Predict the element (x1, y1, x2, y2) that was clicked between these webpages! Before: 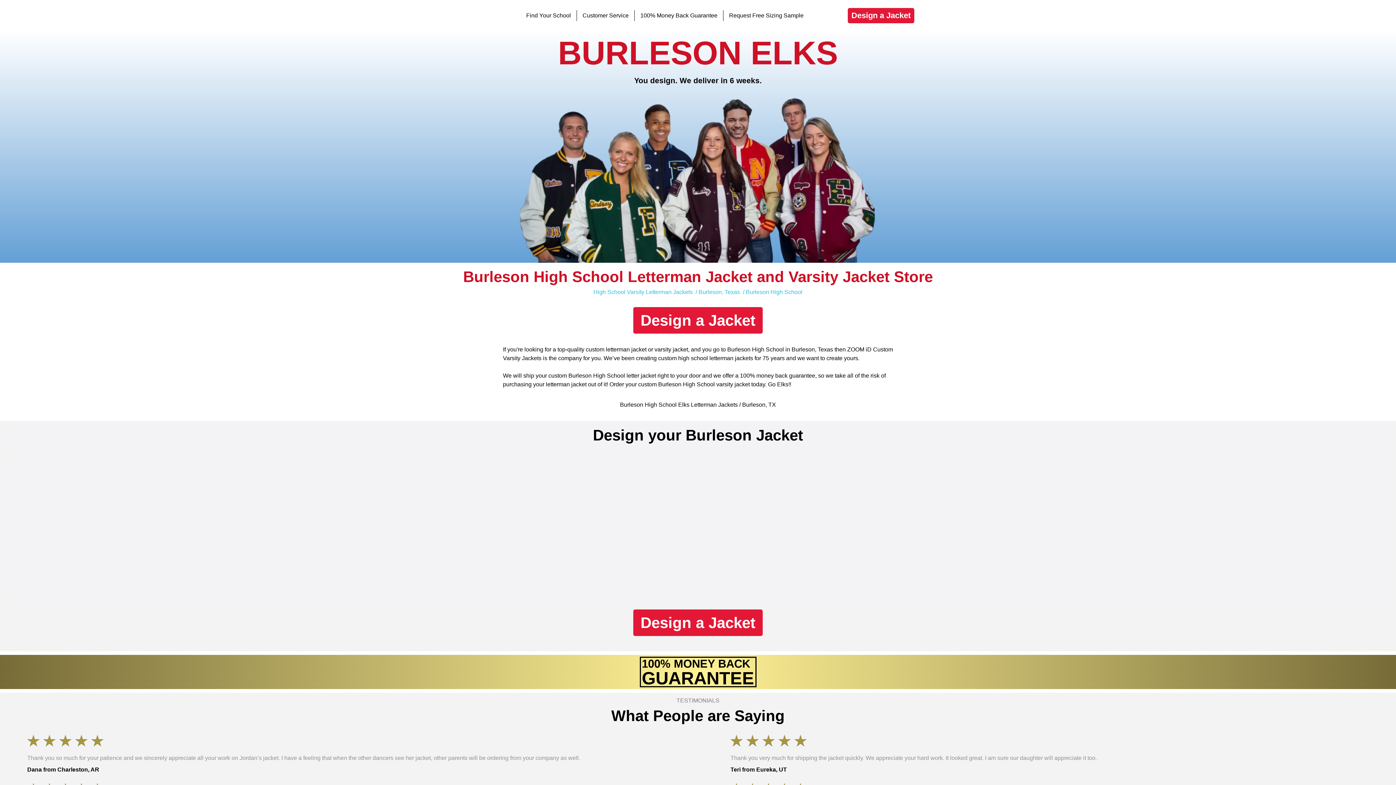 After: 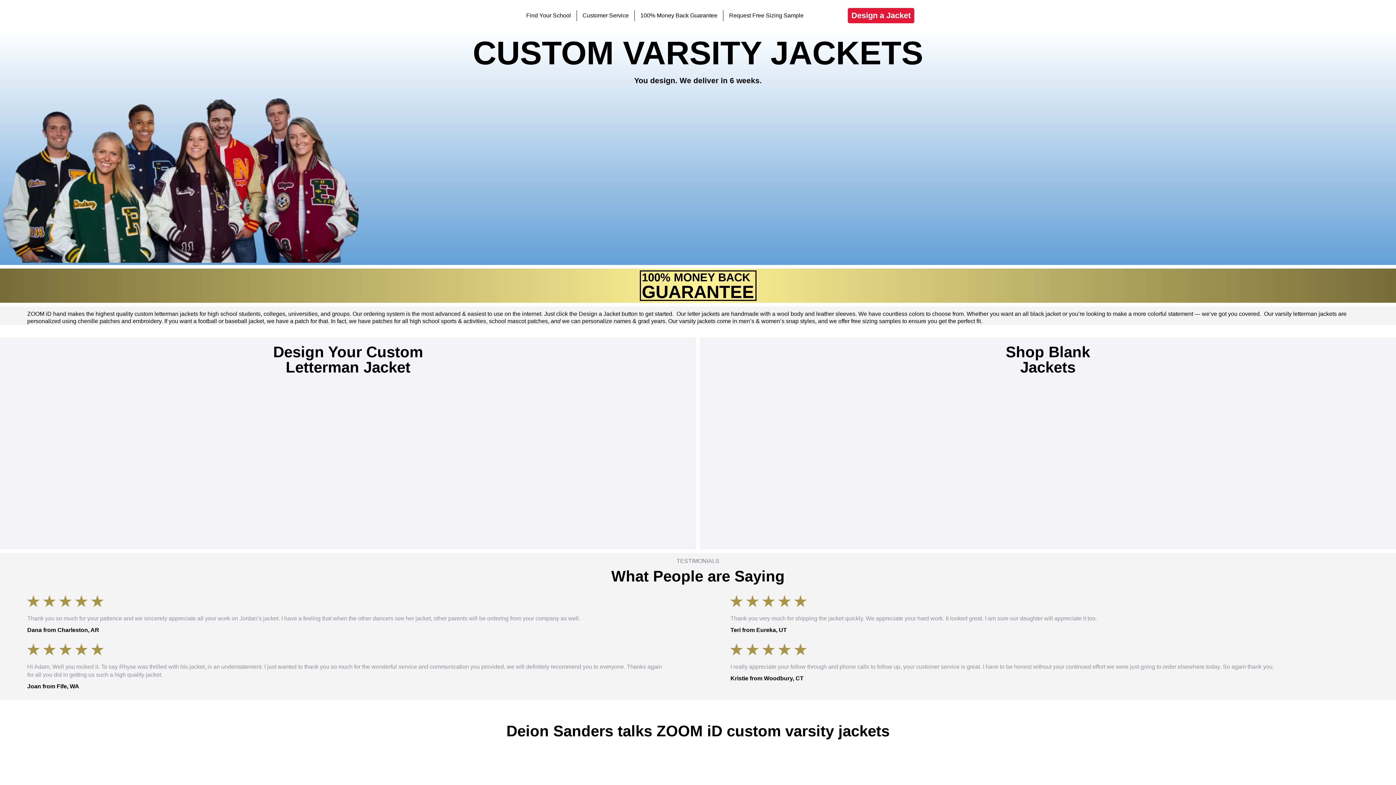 Action: bbox: (481, 5, 482, 25)